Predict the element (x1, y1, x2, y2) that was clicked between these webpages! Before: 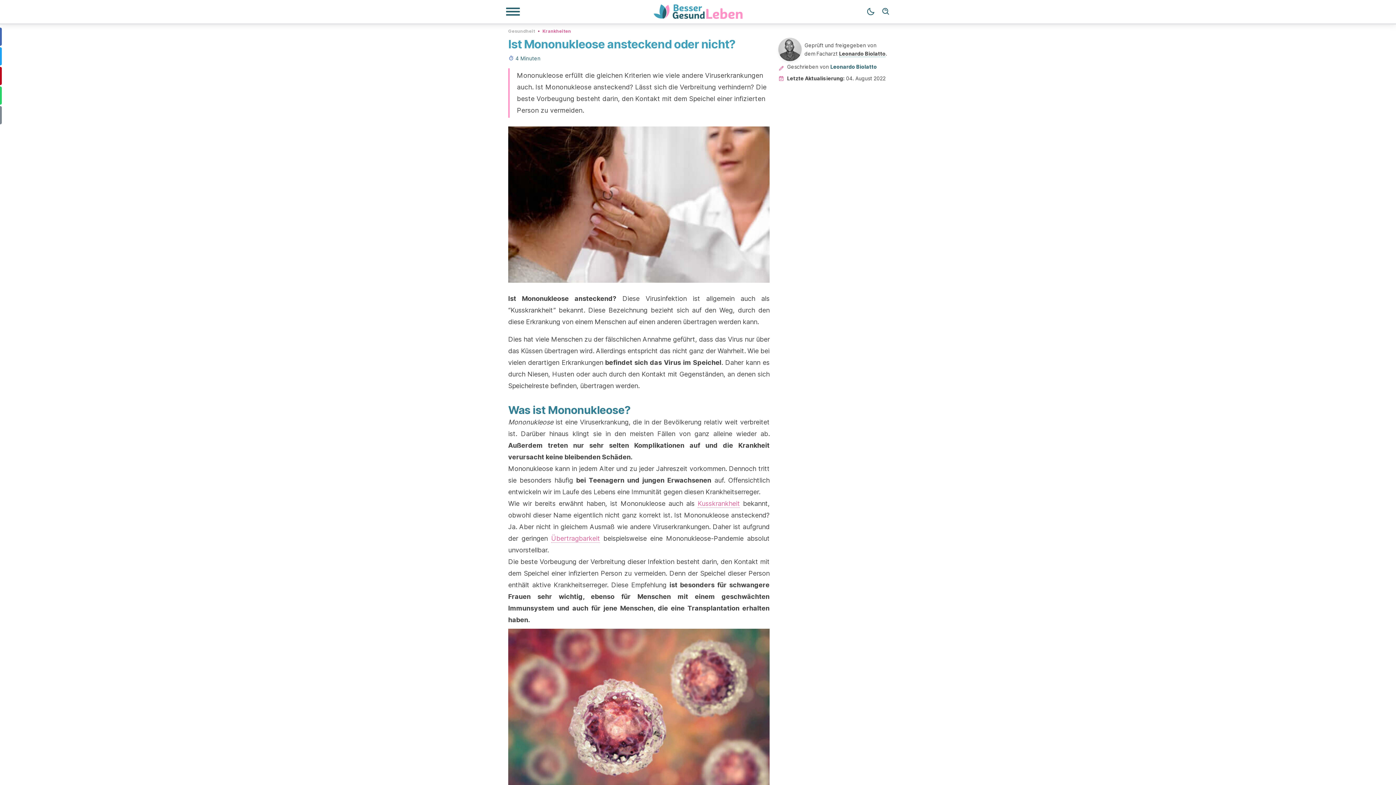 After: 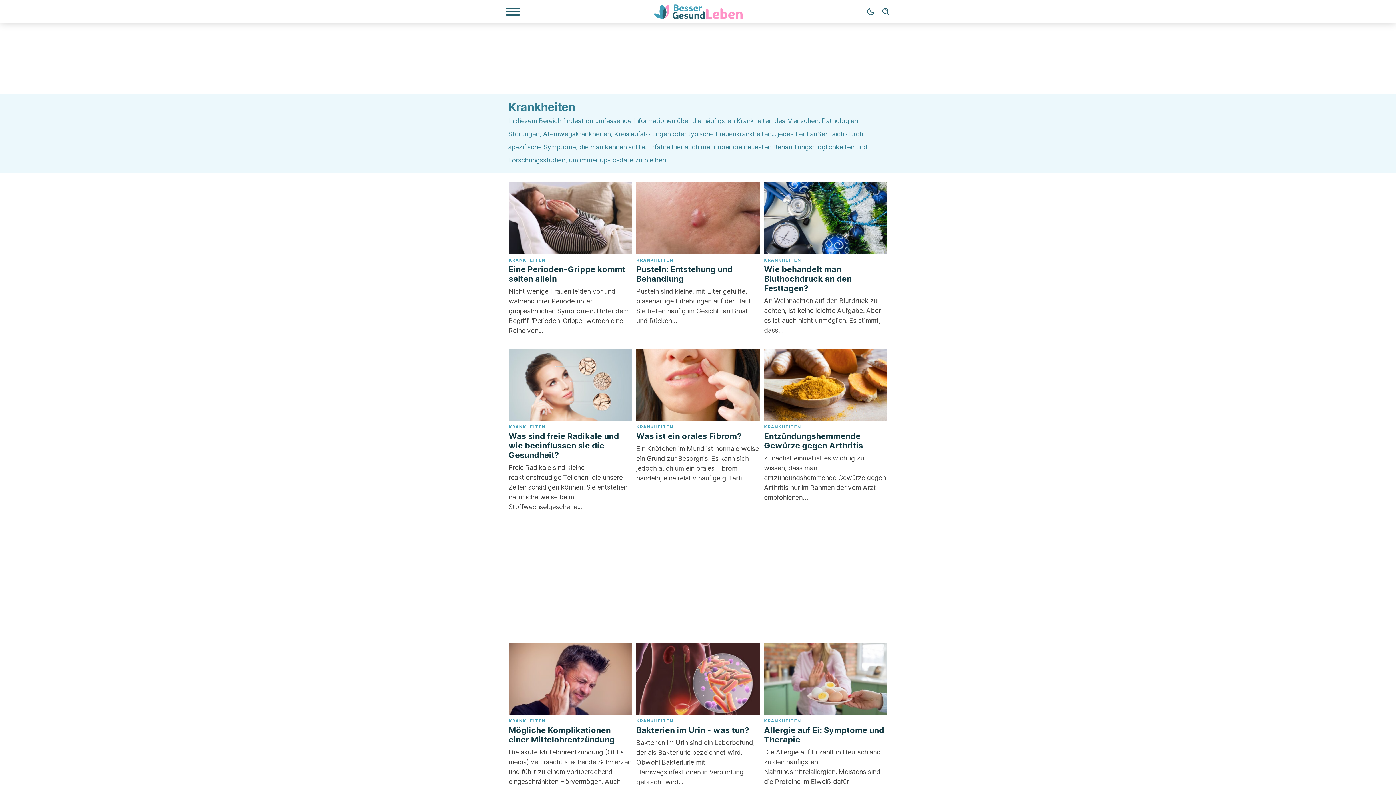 Action: label: Krankheiten bbox: (542, 27, 571, 33)